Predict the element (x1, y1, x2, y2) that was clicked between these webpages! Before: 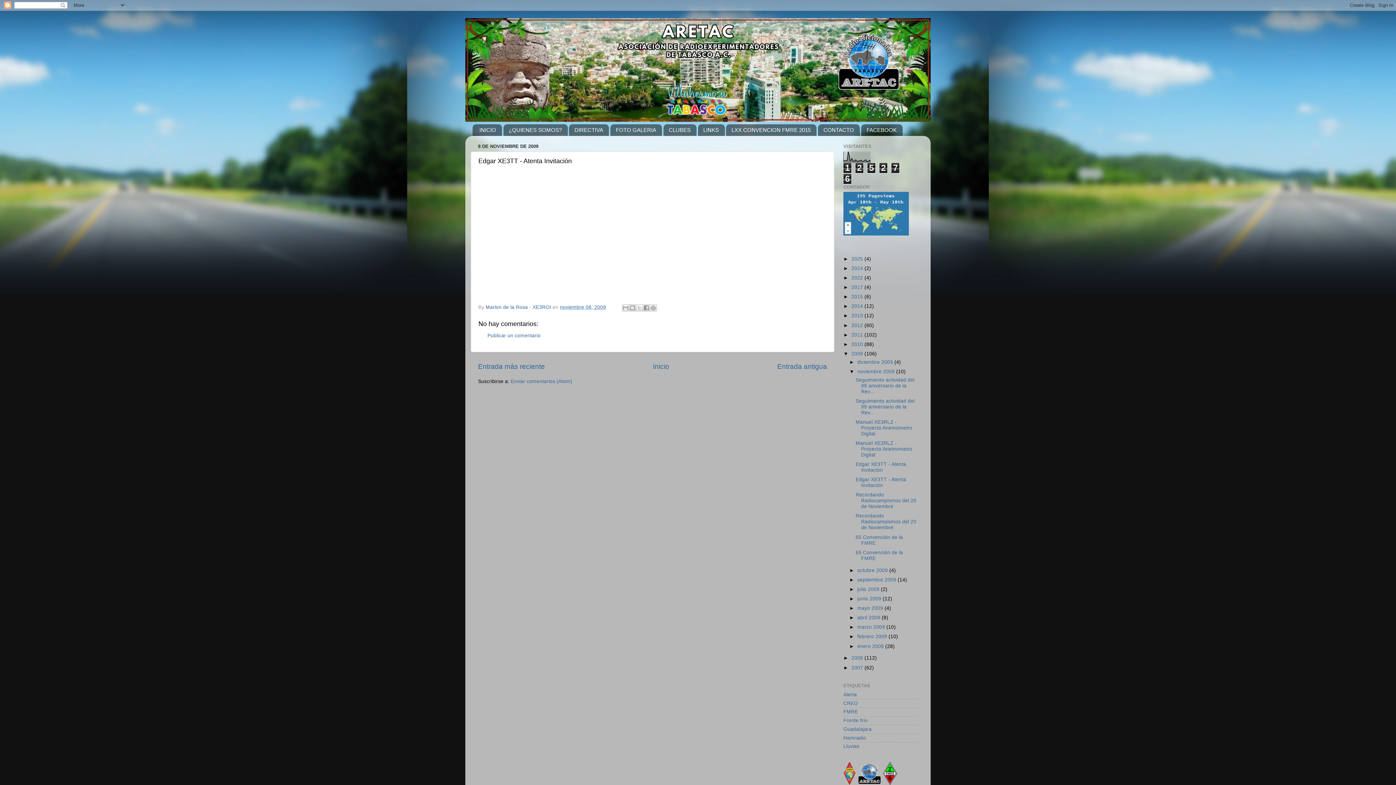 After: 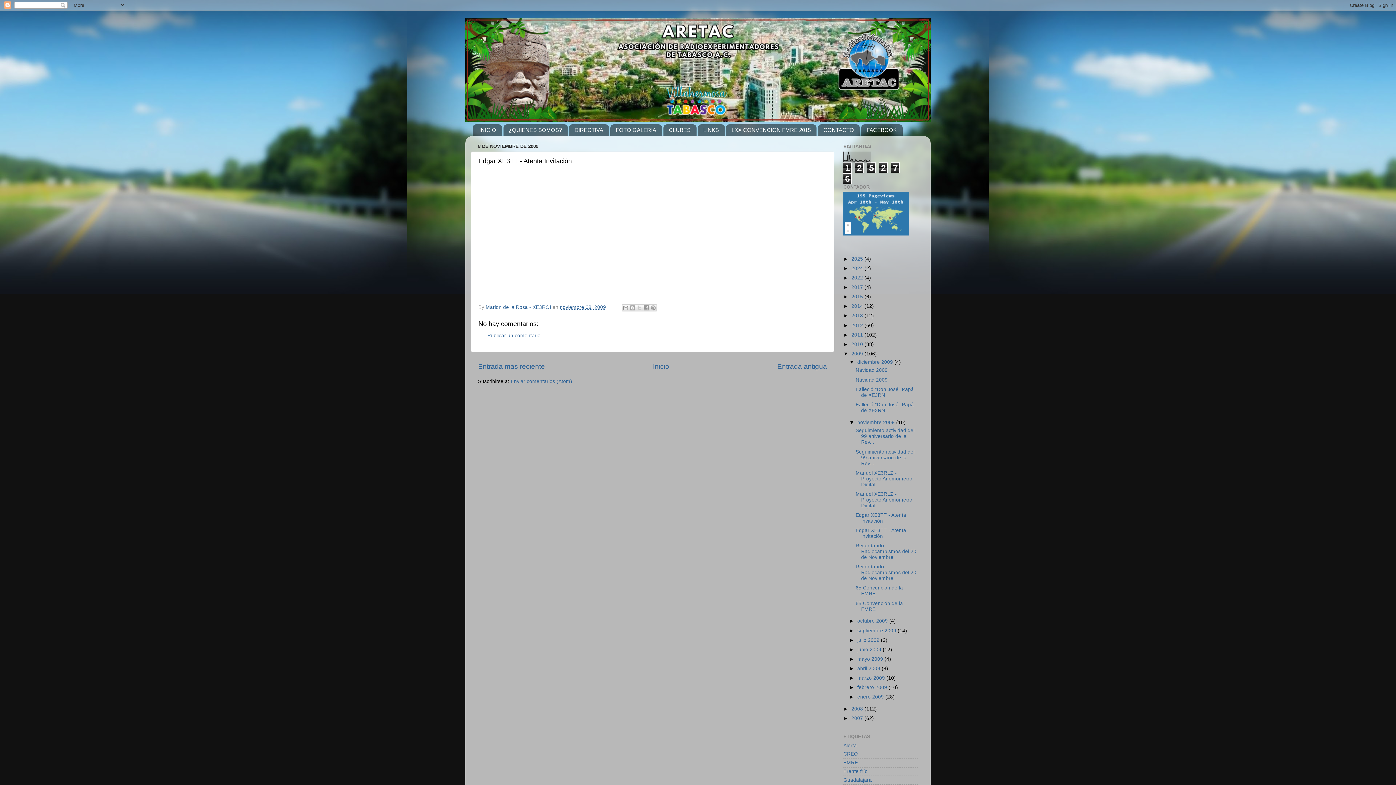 Action: bbox: (849, 359, 857, 364) label: ►  